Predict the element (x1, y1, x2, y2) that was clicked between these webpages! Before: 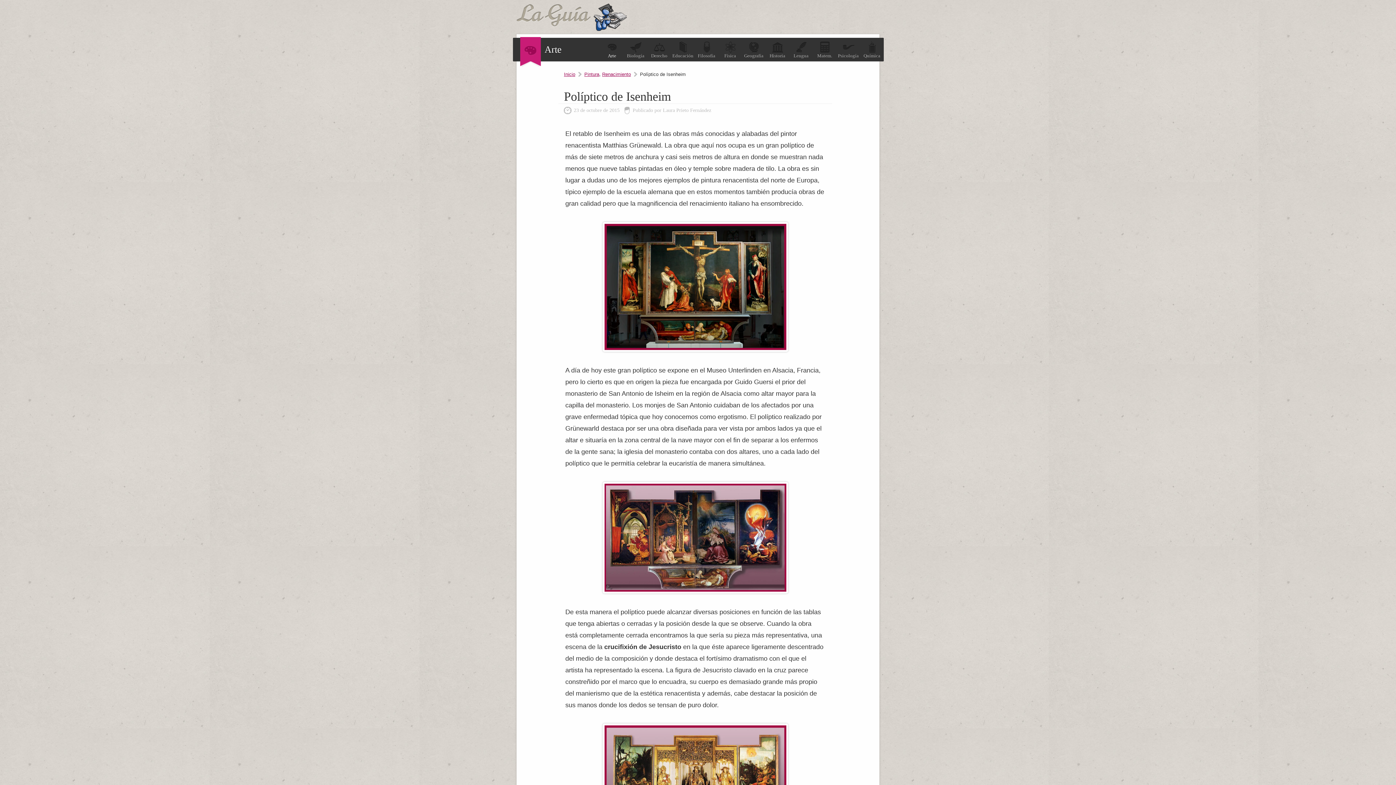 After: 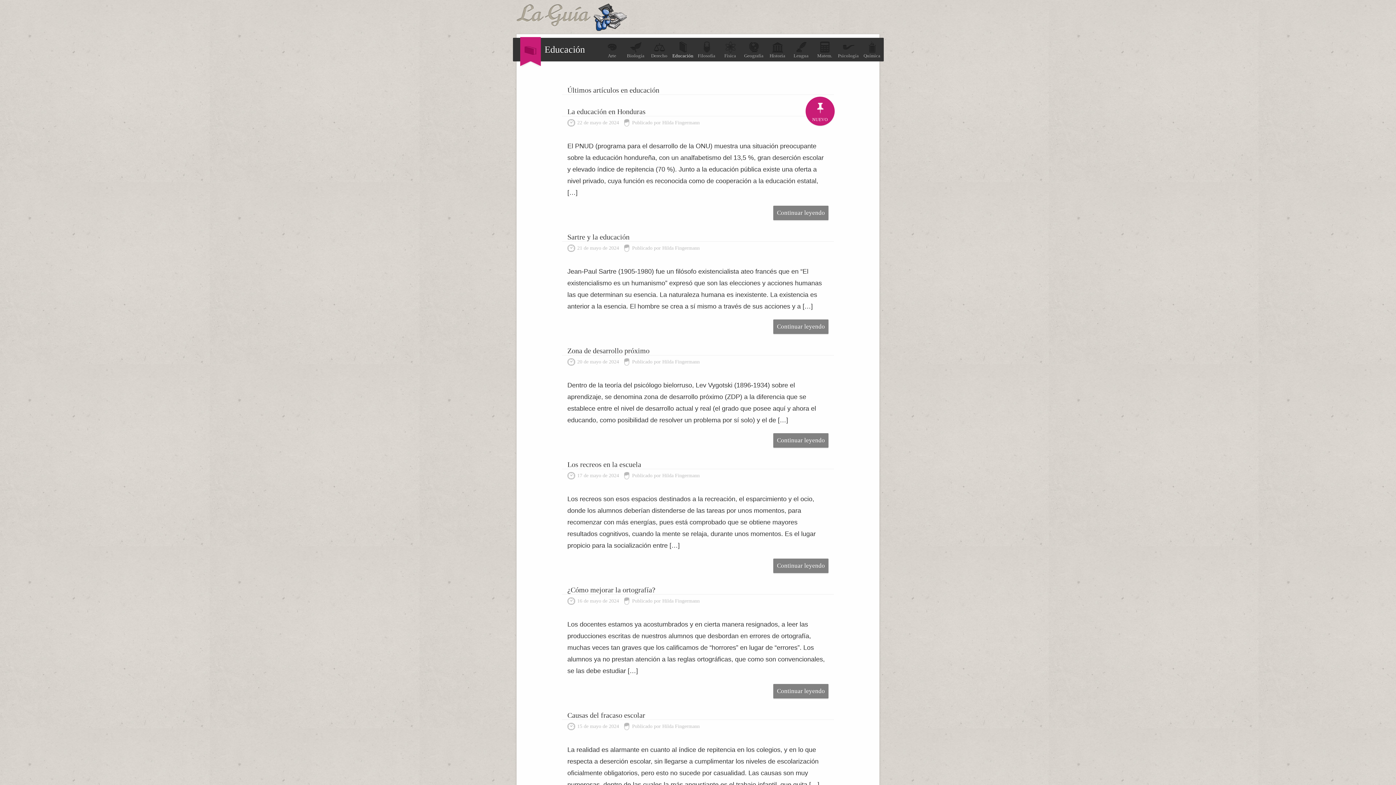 Action: bbox: (671, 41, 694, 58) label: Educación